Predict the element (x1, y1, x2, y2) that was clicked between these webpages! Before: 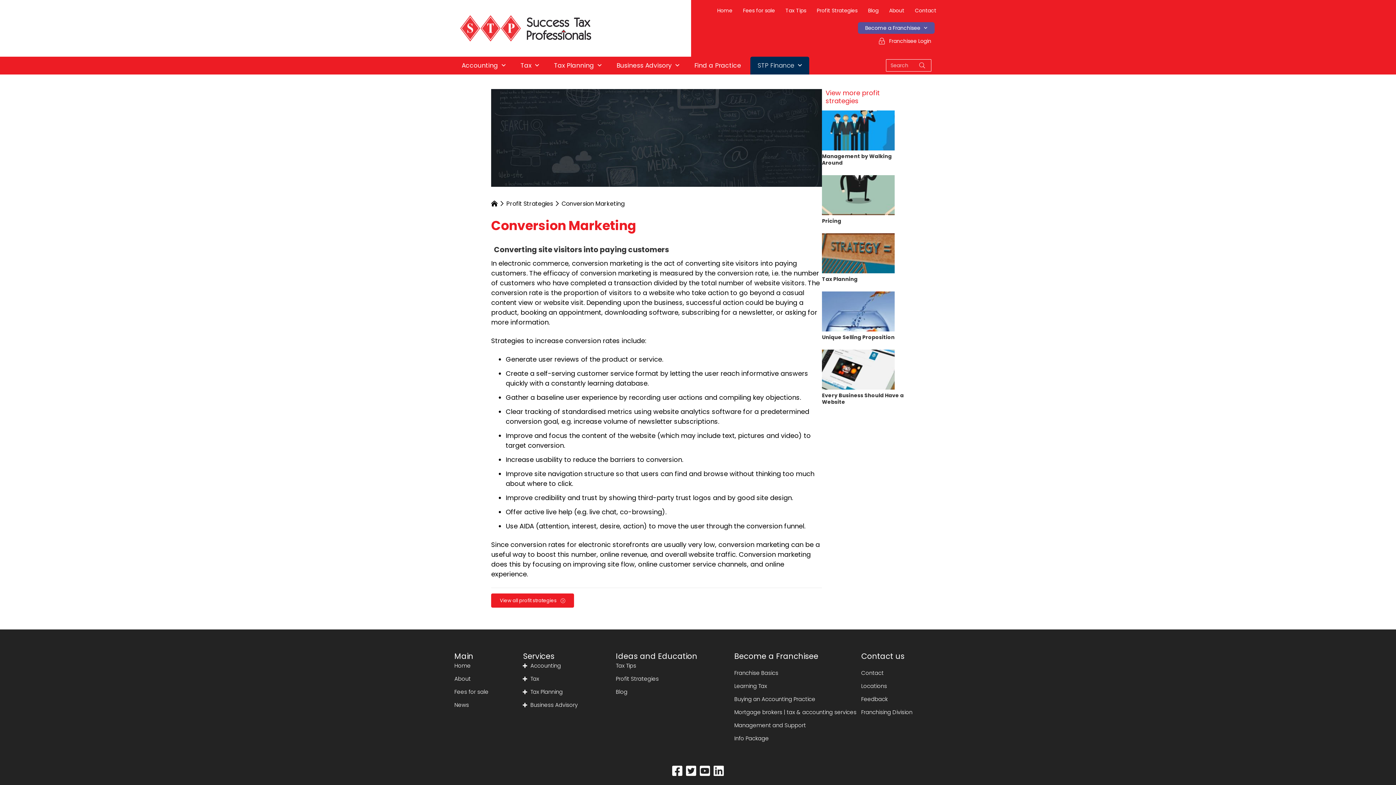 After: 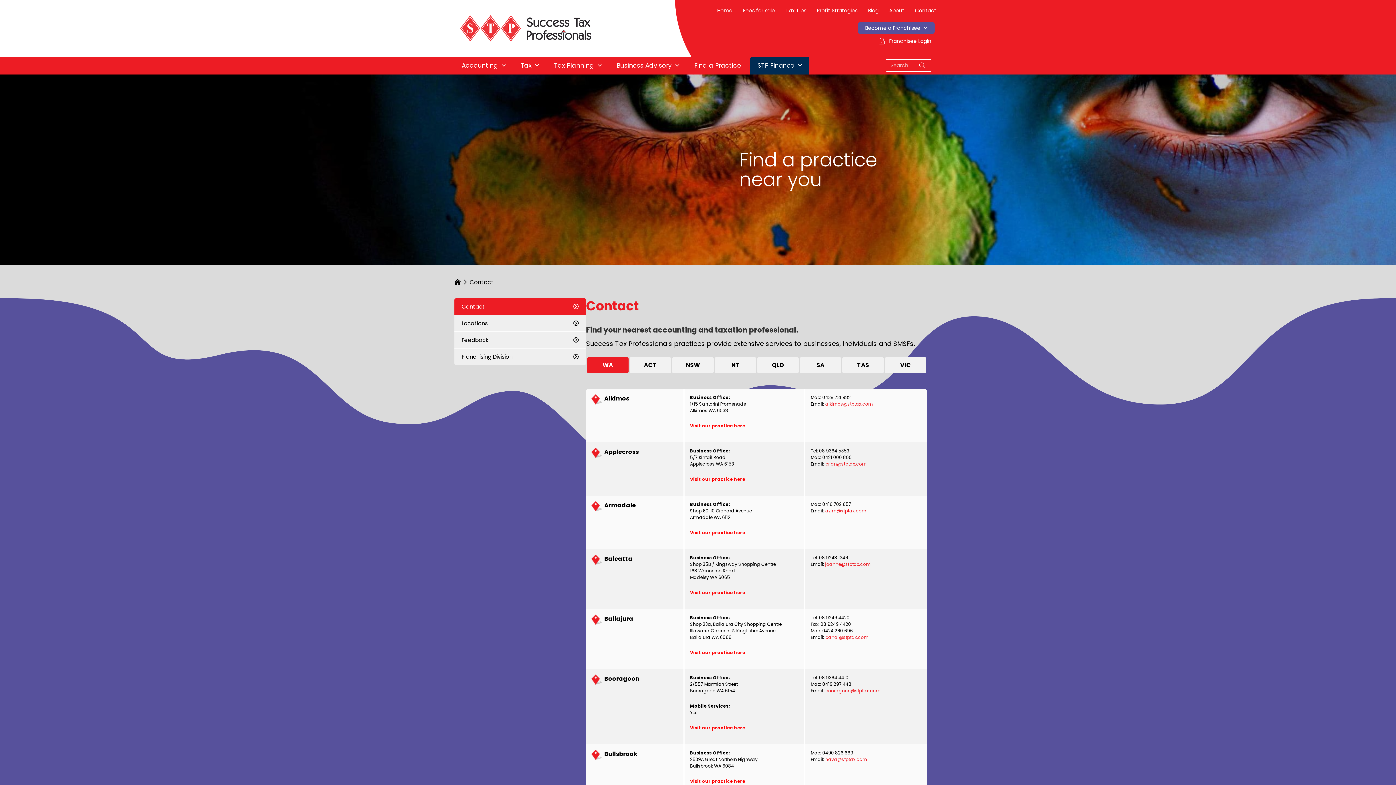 Action: bbox: (910, 1, 936, 19) label: Contact